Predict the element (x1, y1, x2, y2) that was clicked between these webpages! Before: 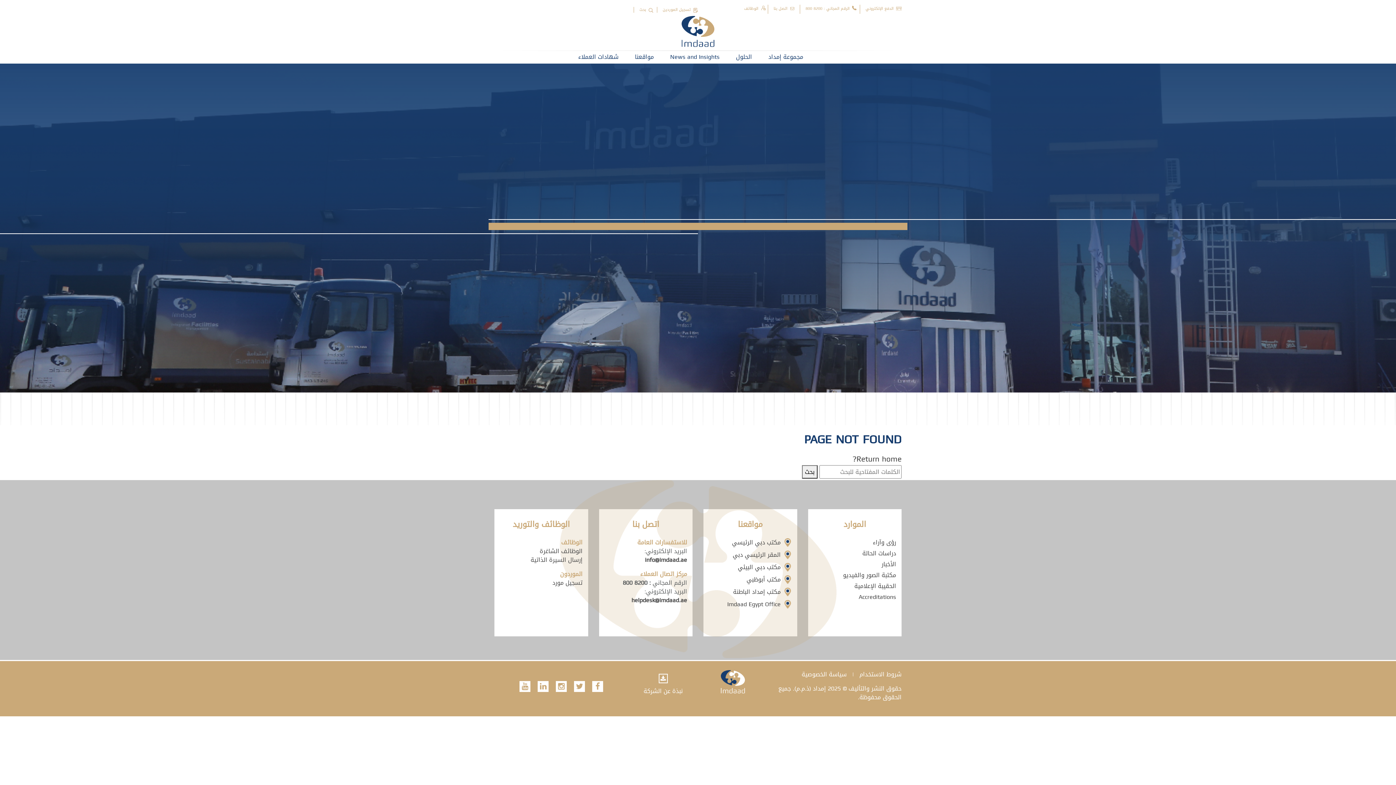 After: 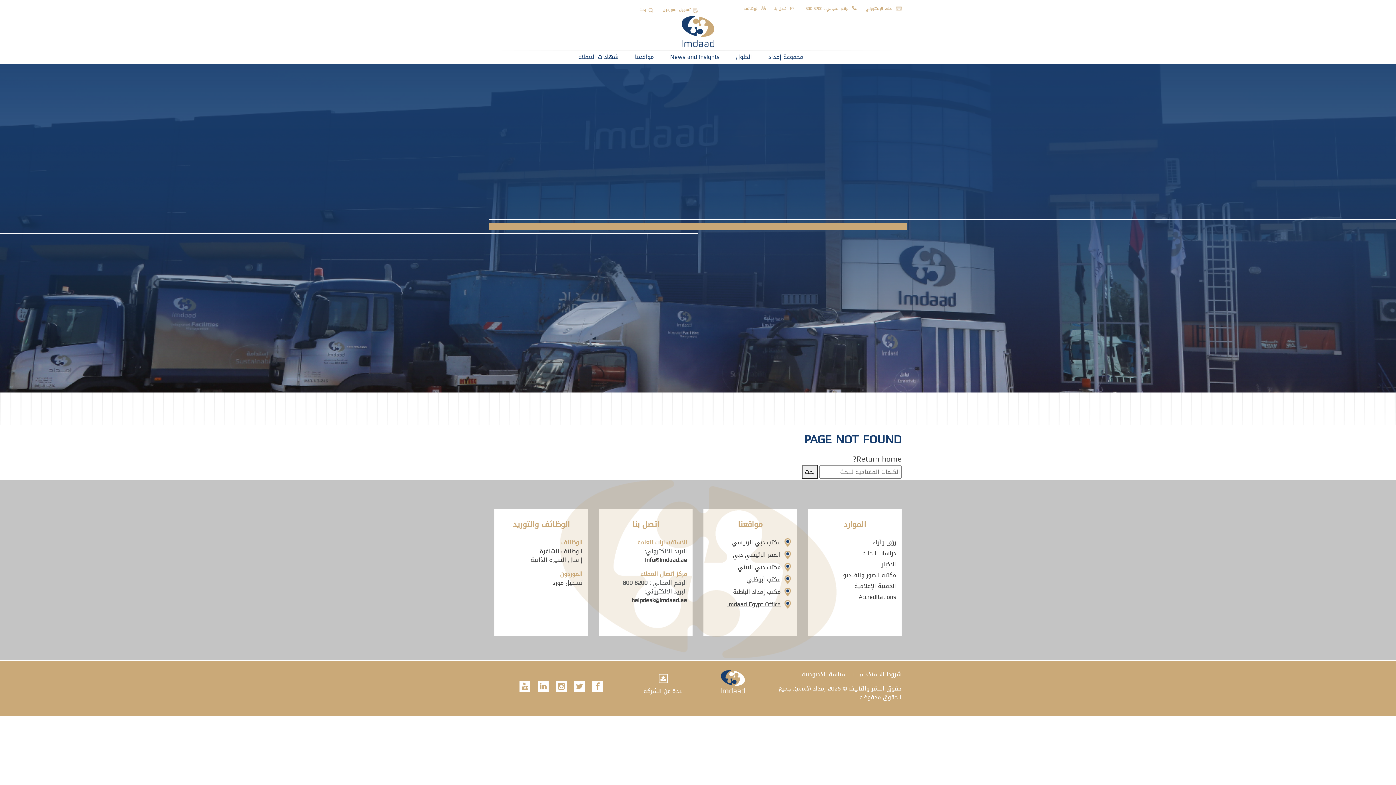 Action: bbox: (727, 598, 780, 610) label: Imdaad Egypt Office